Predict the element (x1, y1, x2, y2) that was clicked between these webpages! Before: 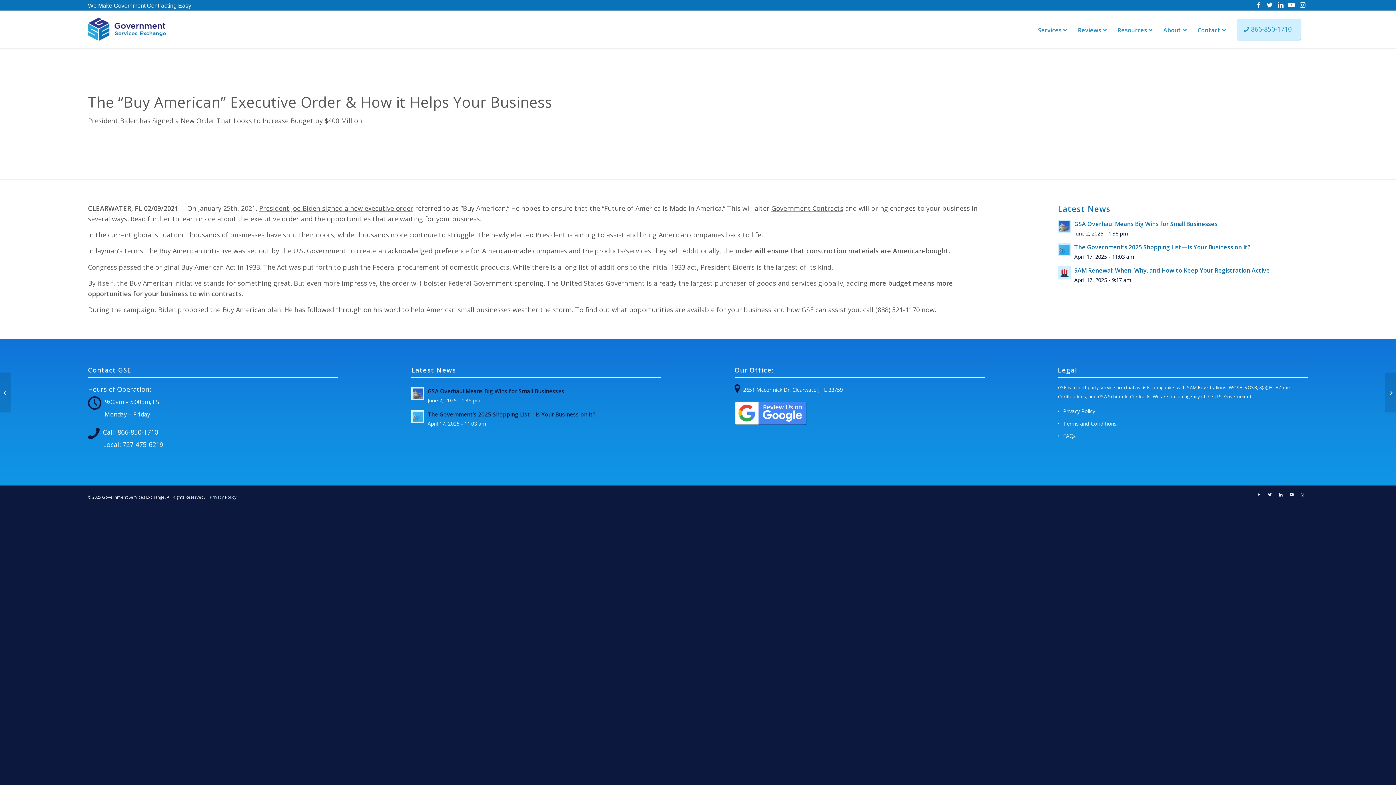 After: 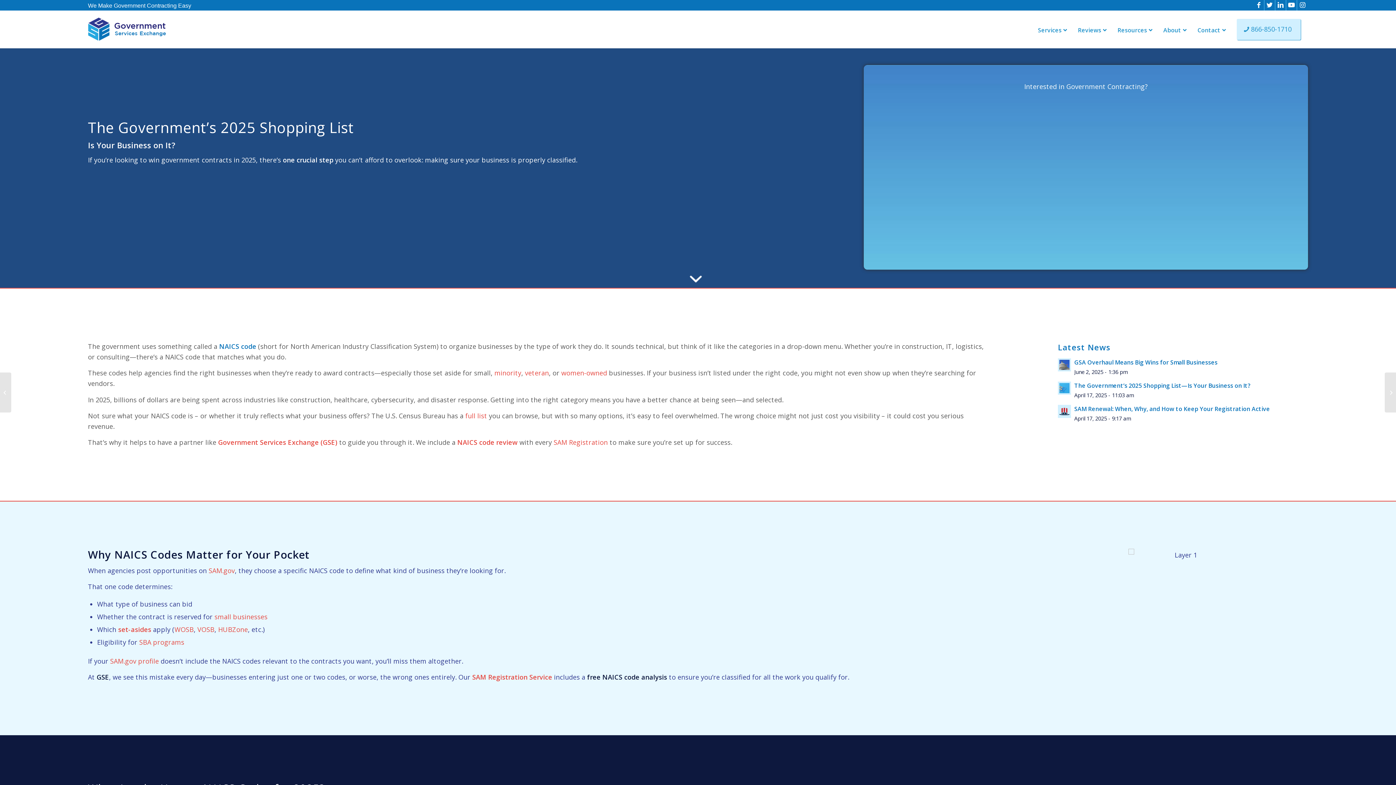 Action: bbox: (411, 410, 661, 430) label: The Government’s 2025 Shopping List—Is Your Business on It?
April 17, 2025 - 11:03 am